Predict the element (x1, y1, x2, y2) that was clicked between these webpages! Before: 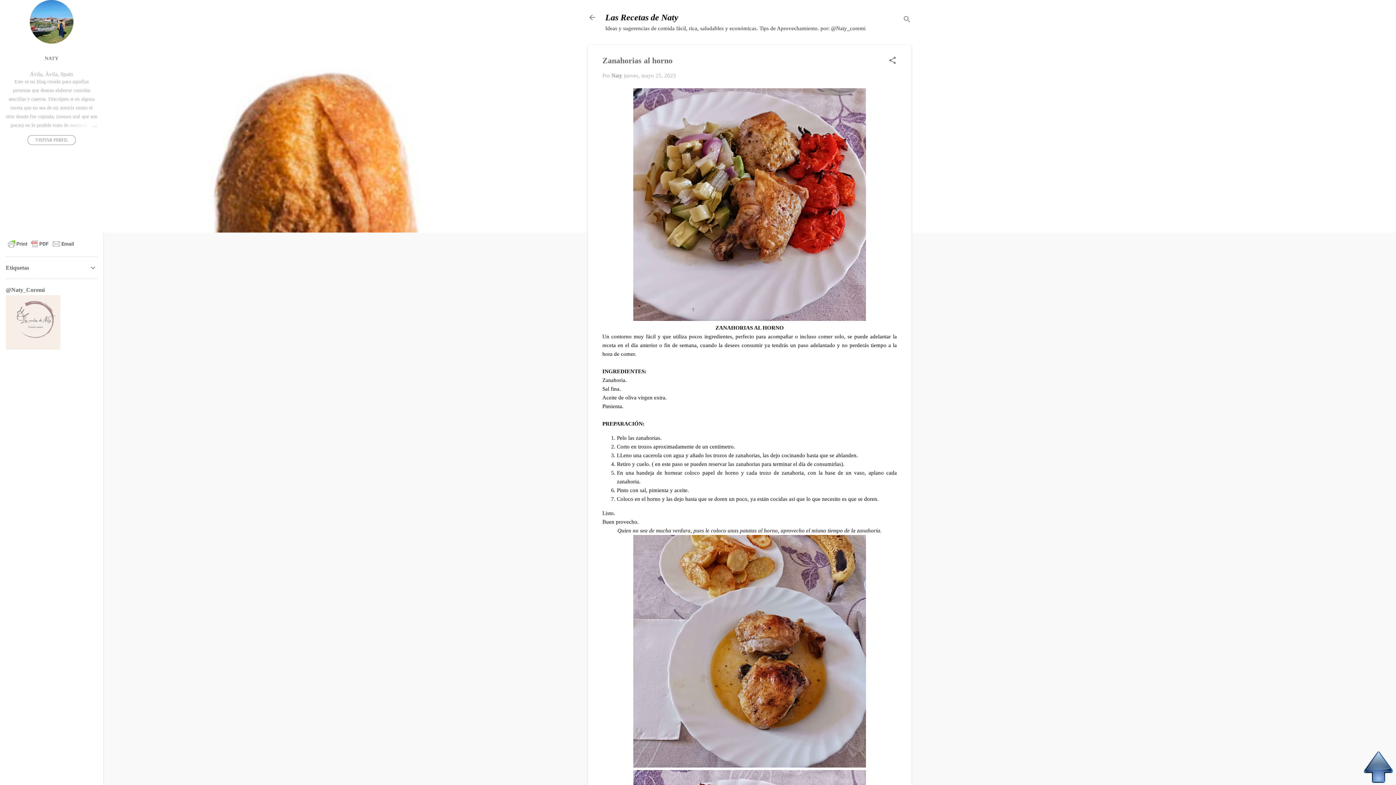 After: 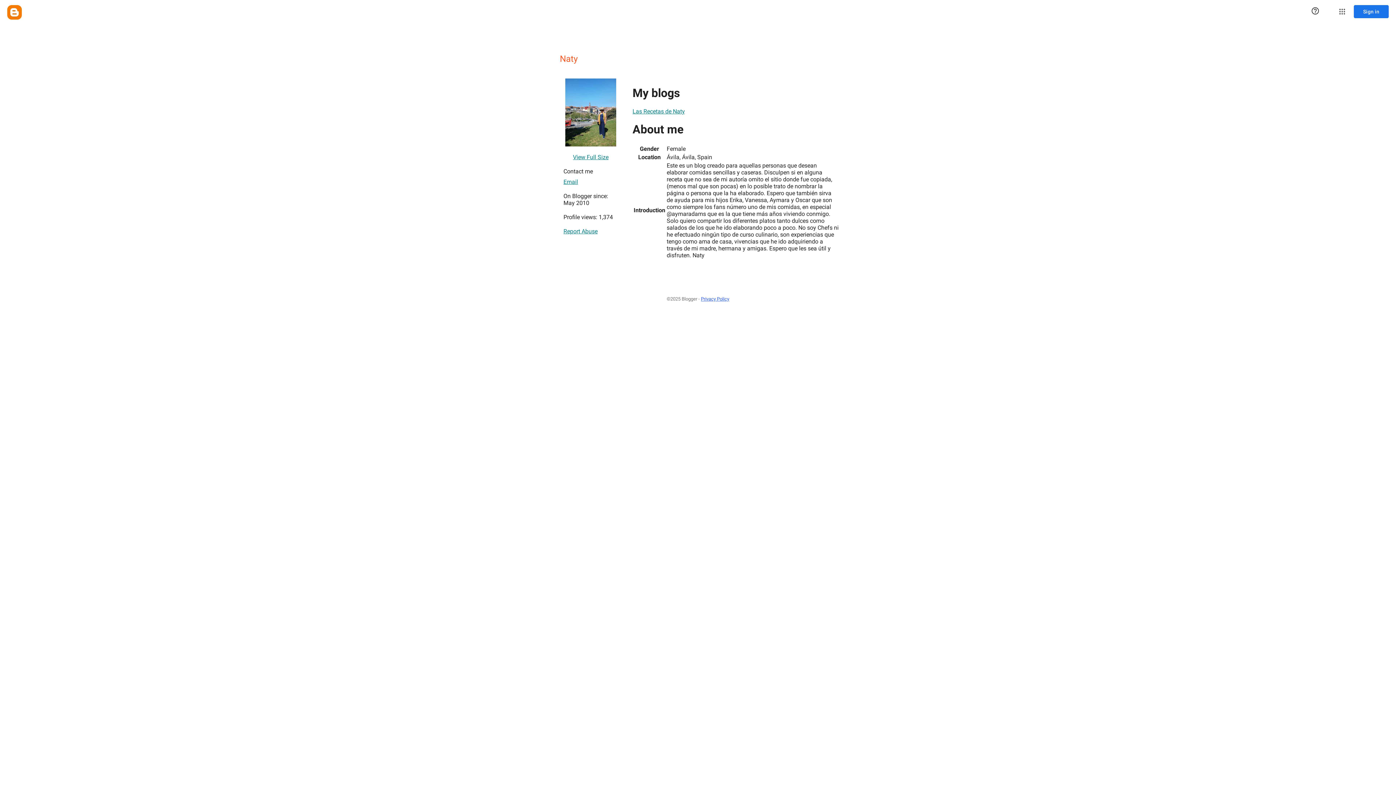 Action: label: NATY bbox: (0, 50, 103, 66)